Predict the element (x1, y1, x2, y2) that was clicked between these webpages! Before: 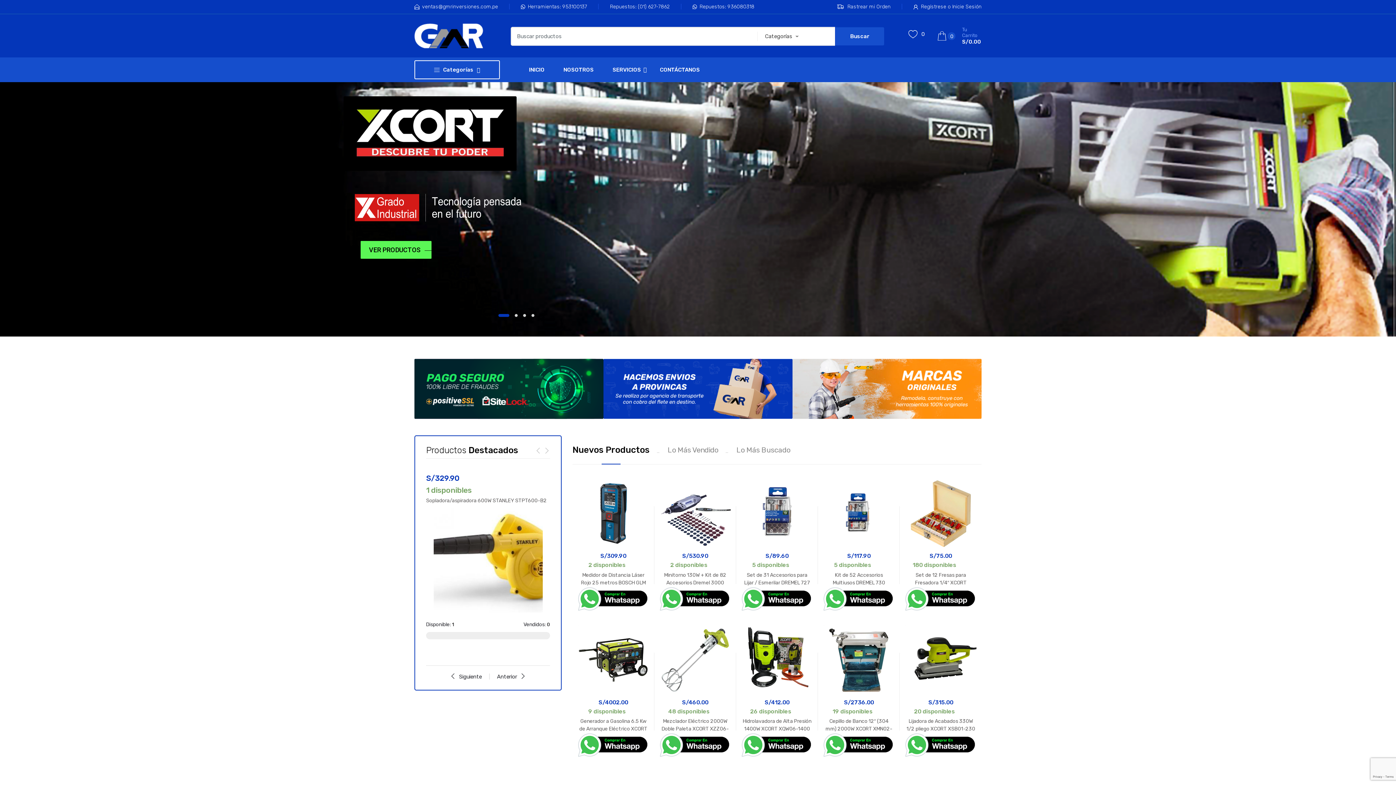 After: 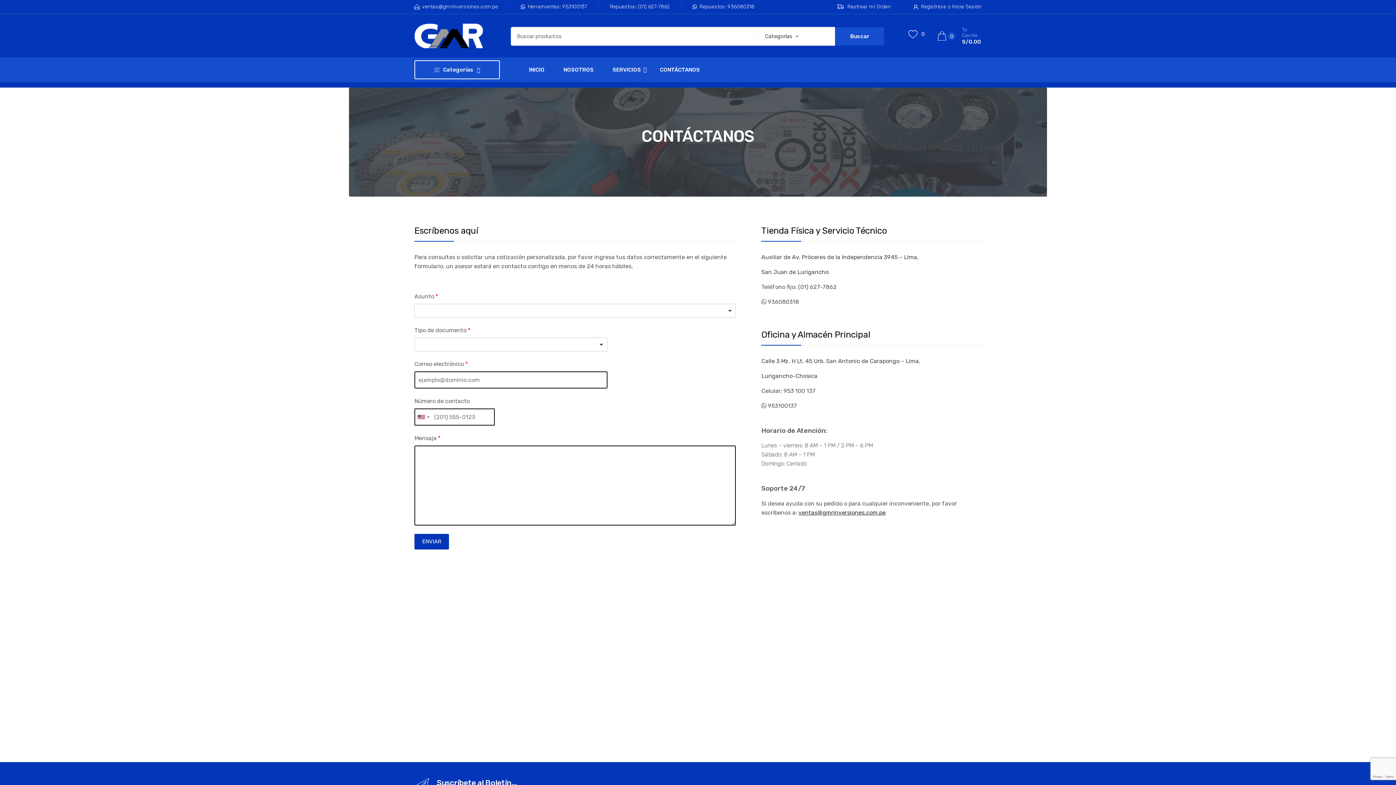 Action: label: CONTÁCTANOS bbox: (659, 59, 699, 80)